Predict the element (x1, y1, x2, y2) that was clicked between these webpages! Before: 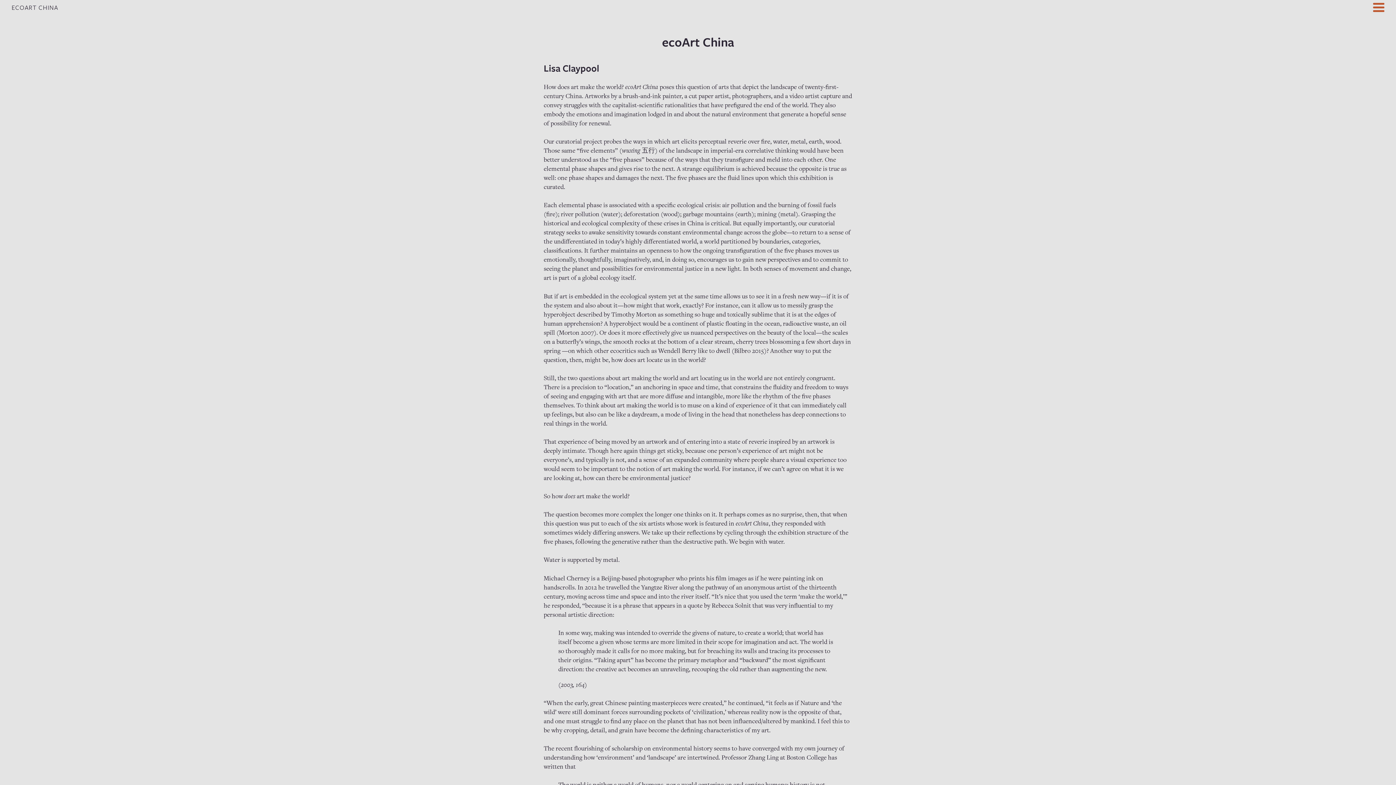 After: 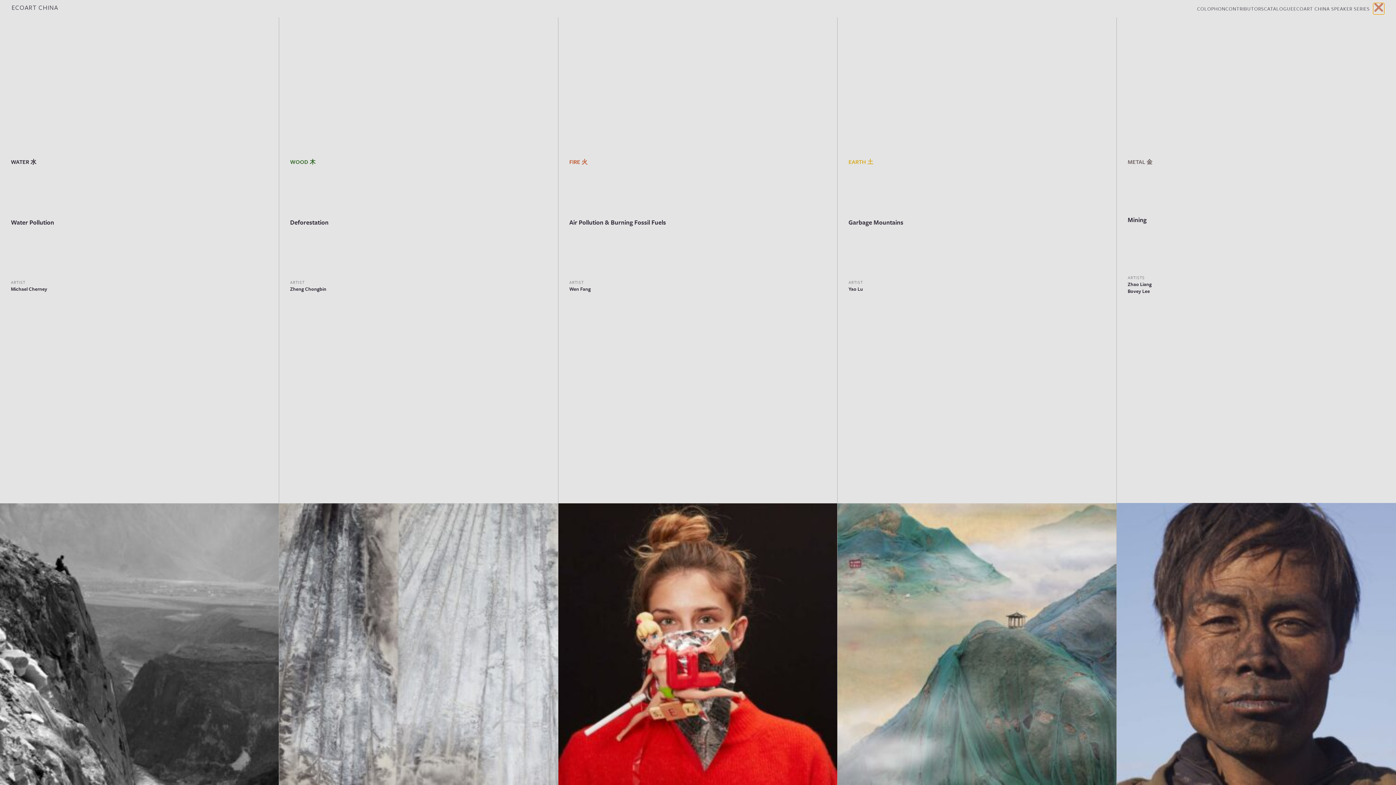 Action: bbox: (1373, 2, 1384, 14)